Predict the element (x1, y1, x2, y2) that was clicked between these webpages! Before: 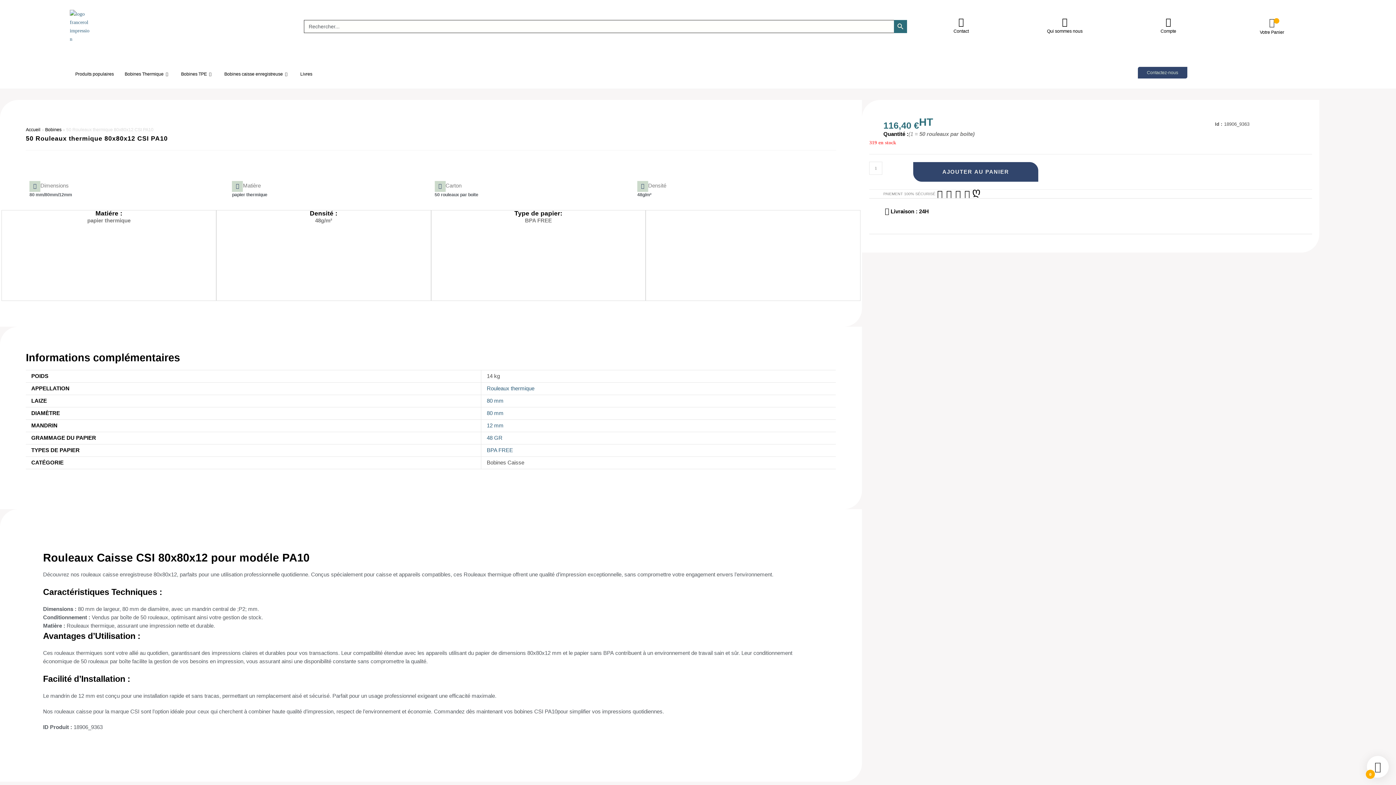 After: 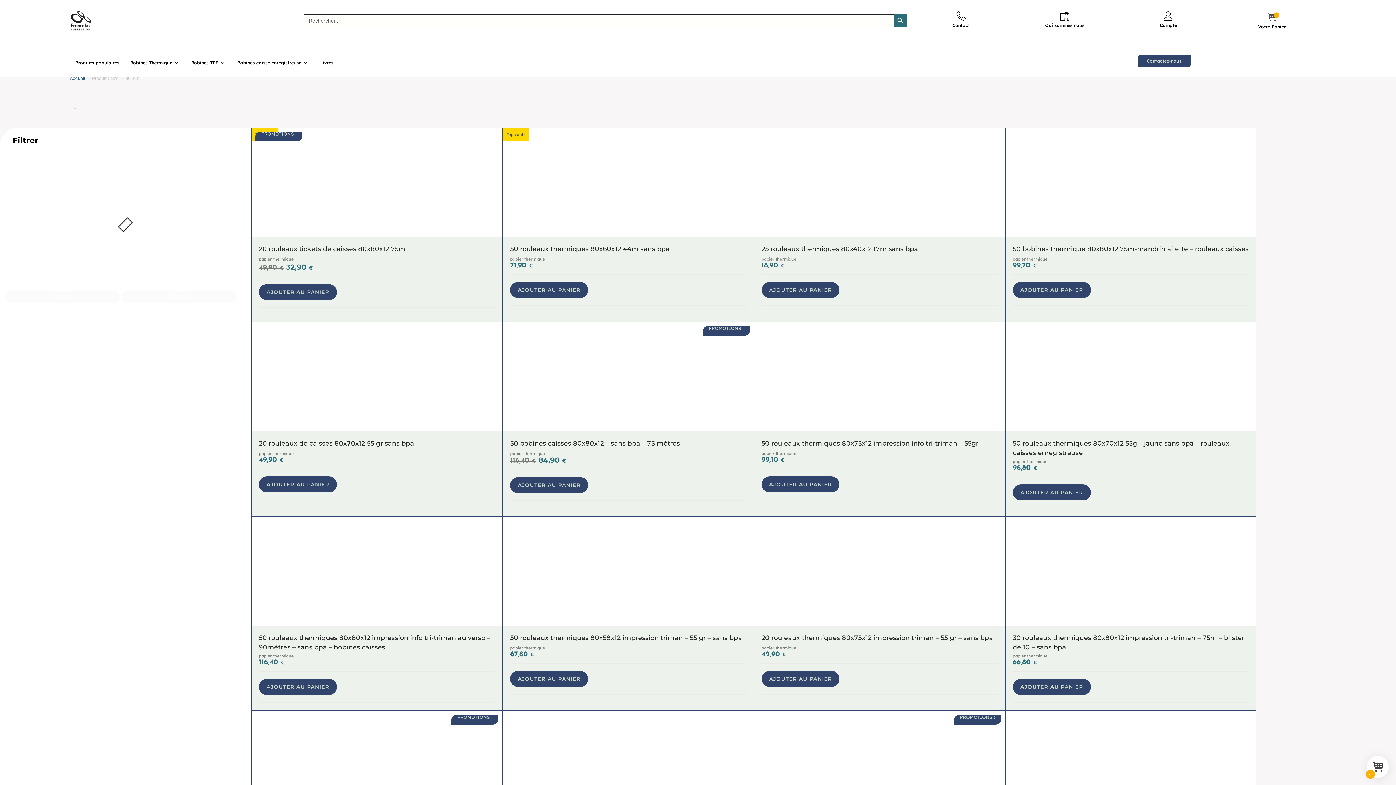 Action: label: 80 mm bbox: (486, 398, 503, 404)